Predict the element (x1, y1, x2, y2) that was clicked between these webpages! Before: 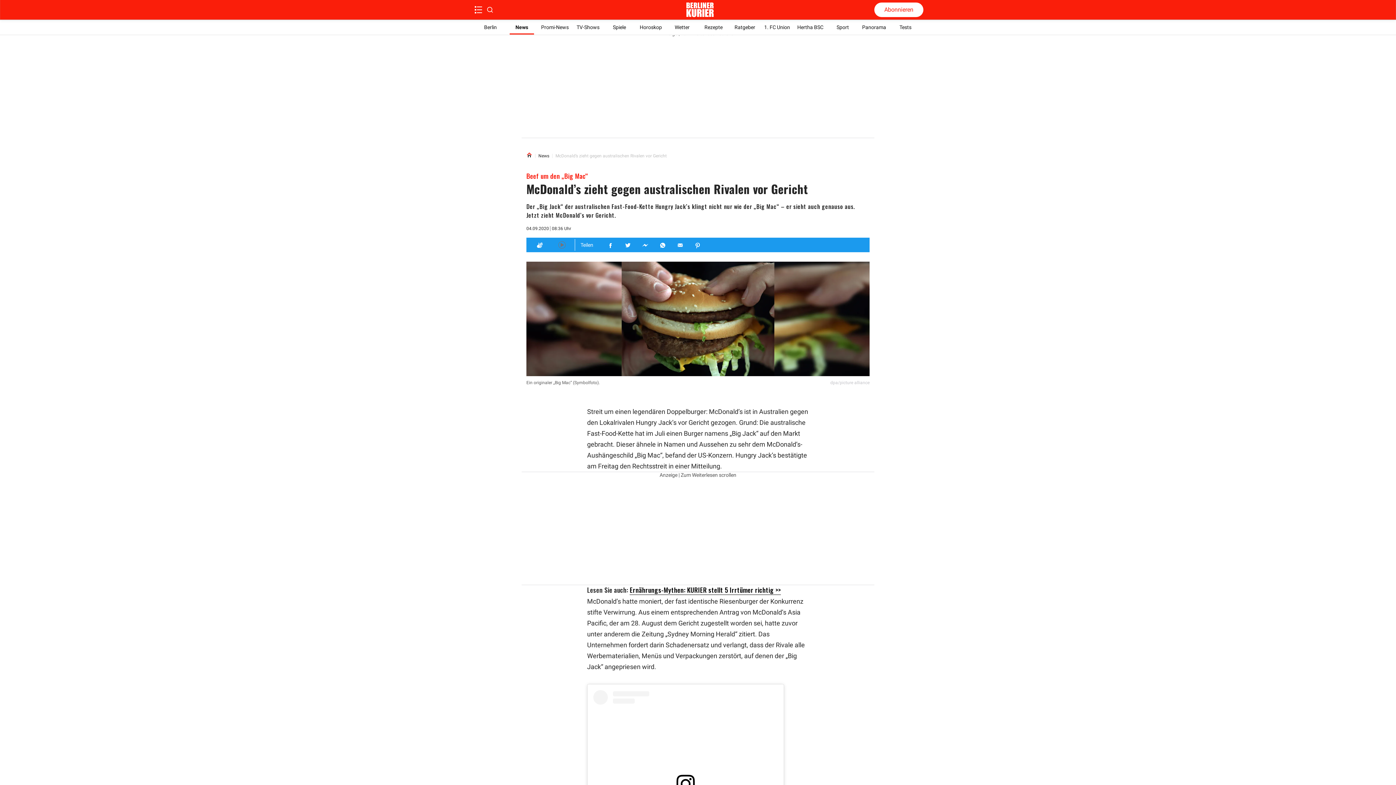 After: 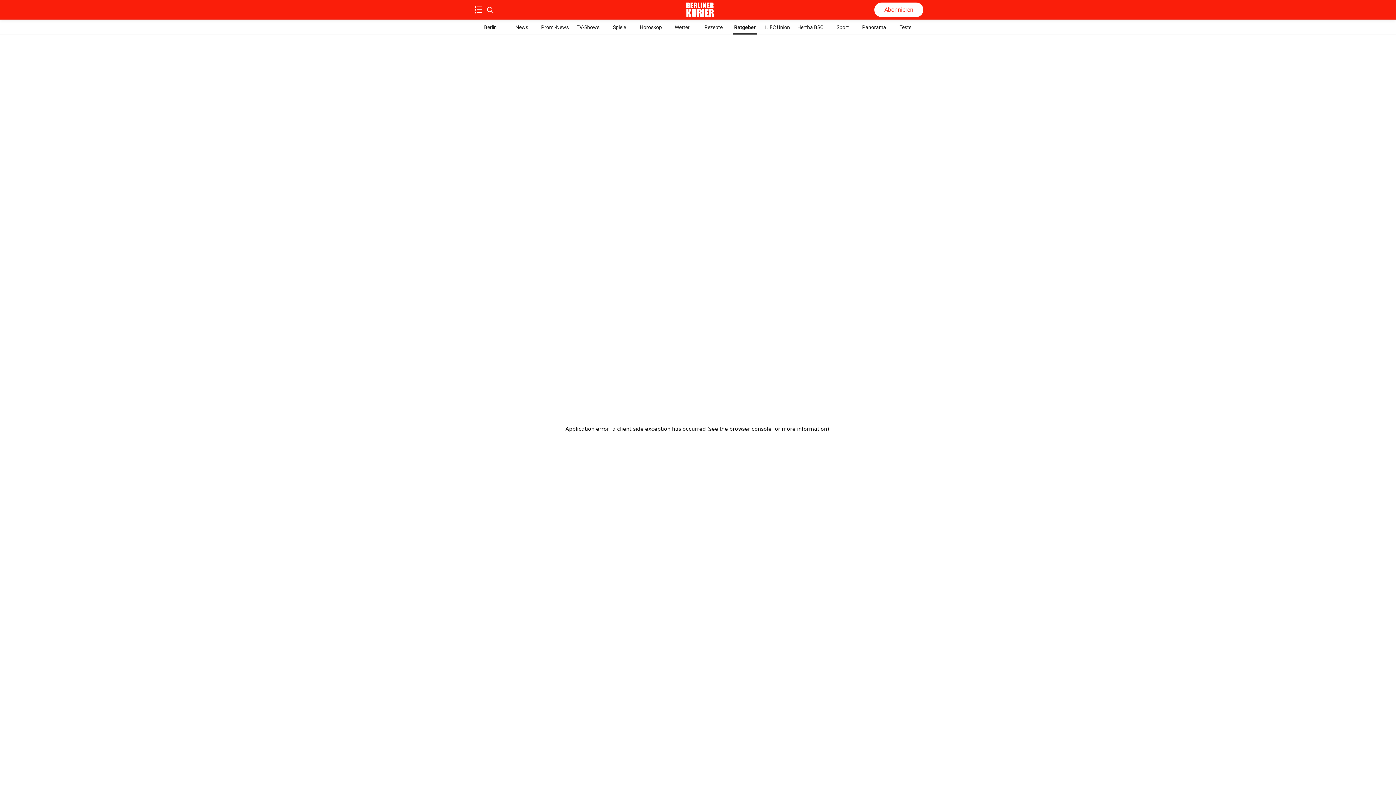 Action: label: Ratgeber bbox: (733, 20, 757, 34)